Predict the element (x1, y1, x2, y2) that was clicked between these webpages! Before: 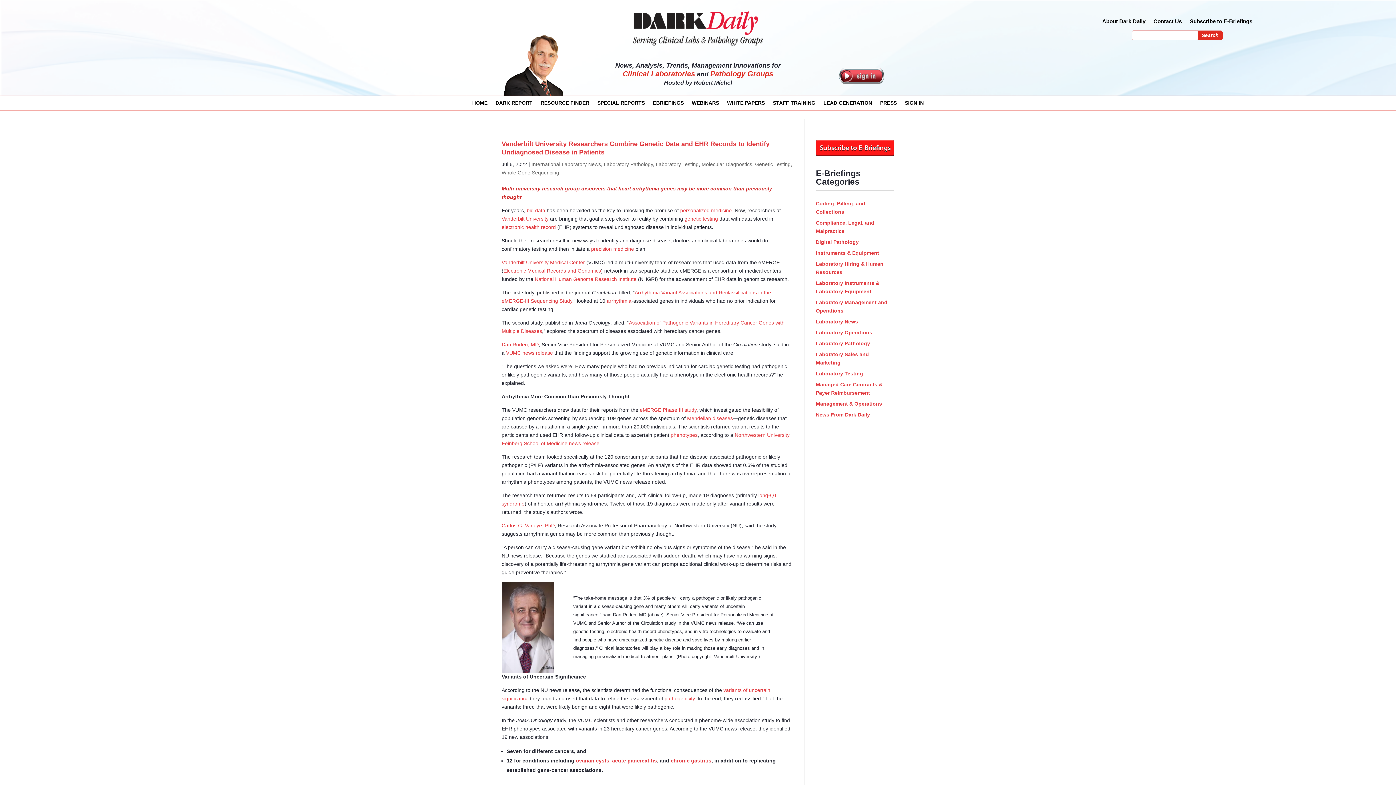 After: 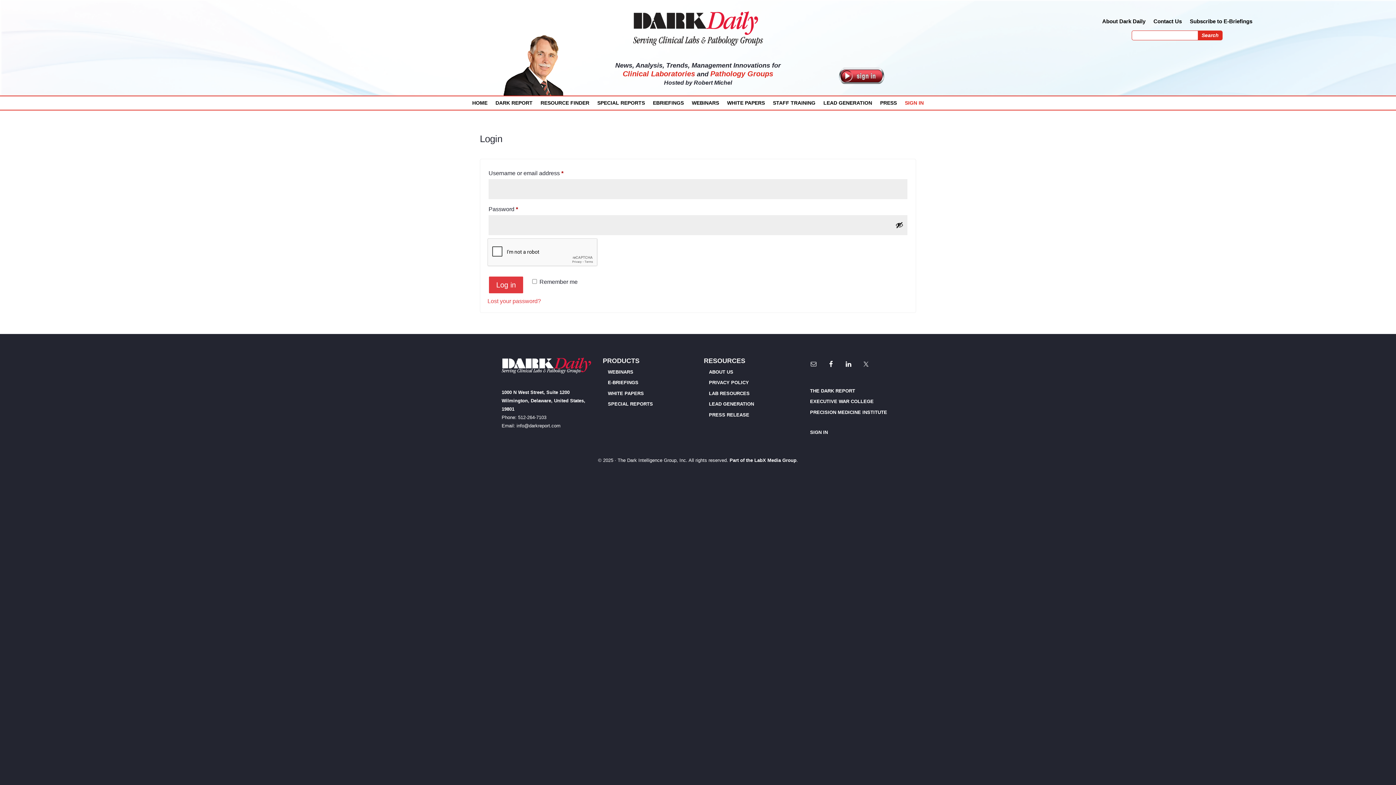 Action: bbox: (905, 100, 924, 108) label: SIGN IN